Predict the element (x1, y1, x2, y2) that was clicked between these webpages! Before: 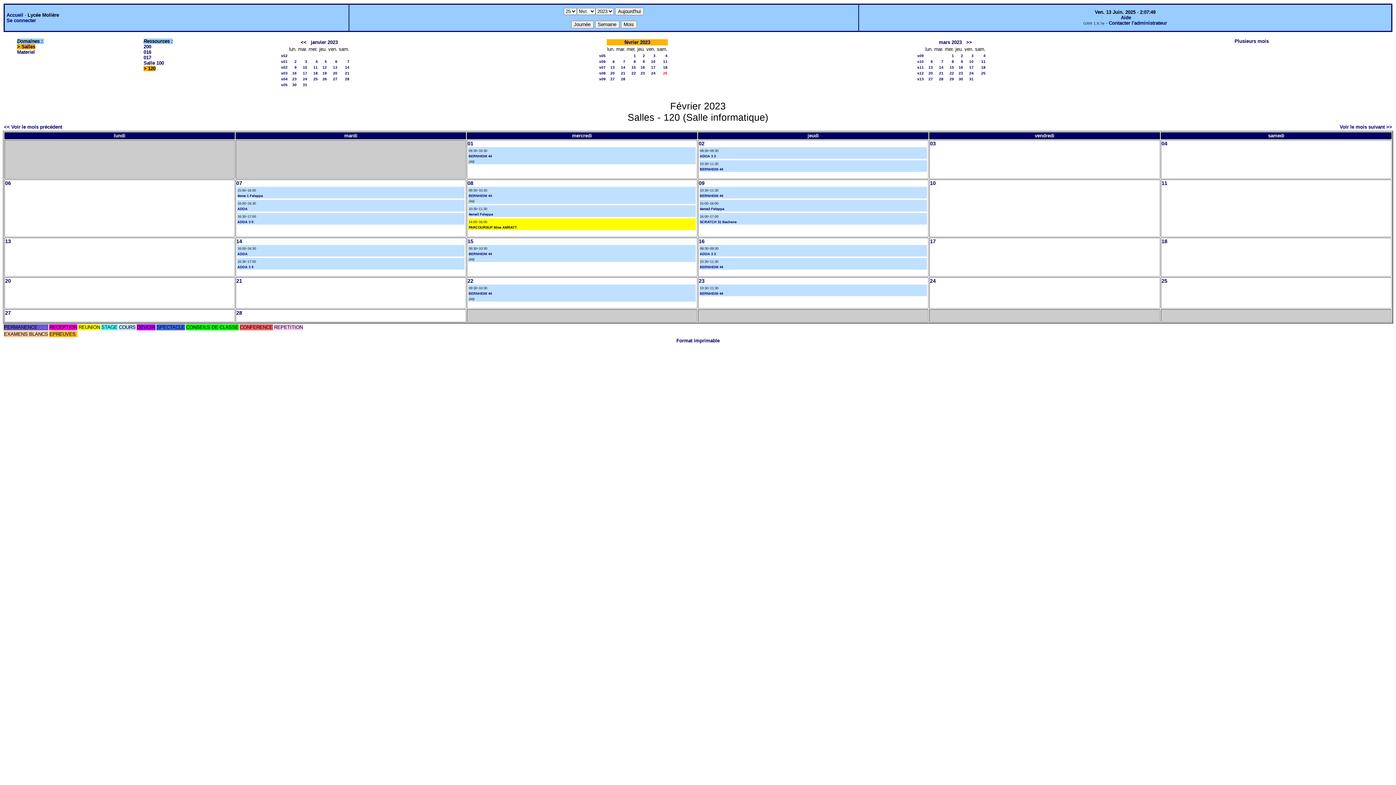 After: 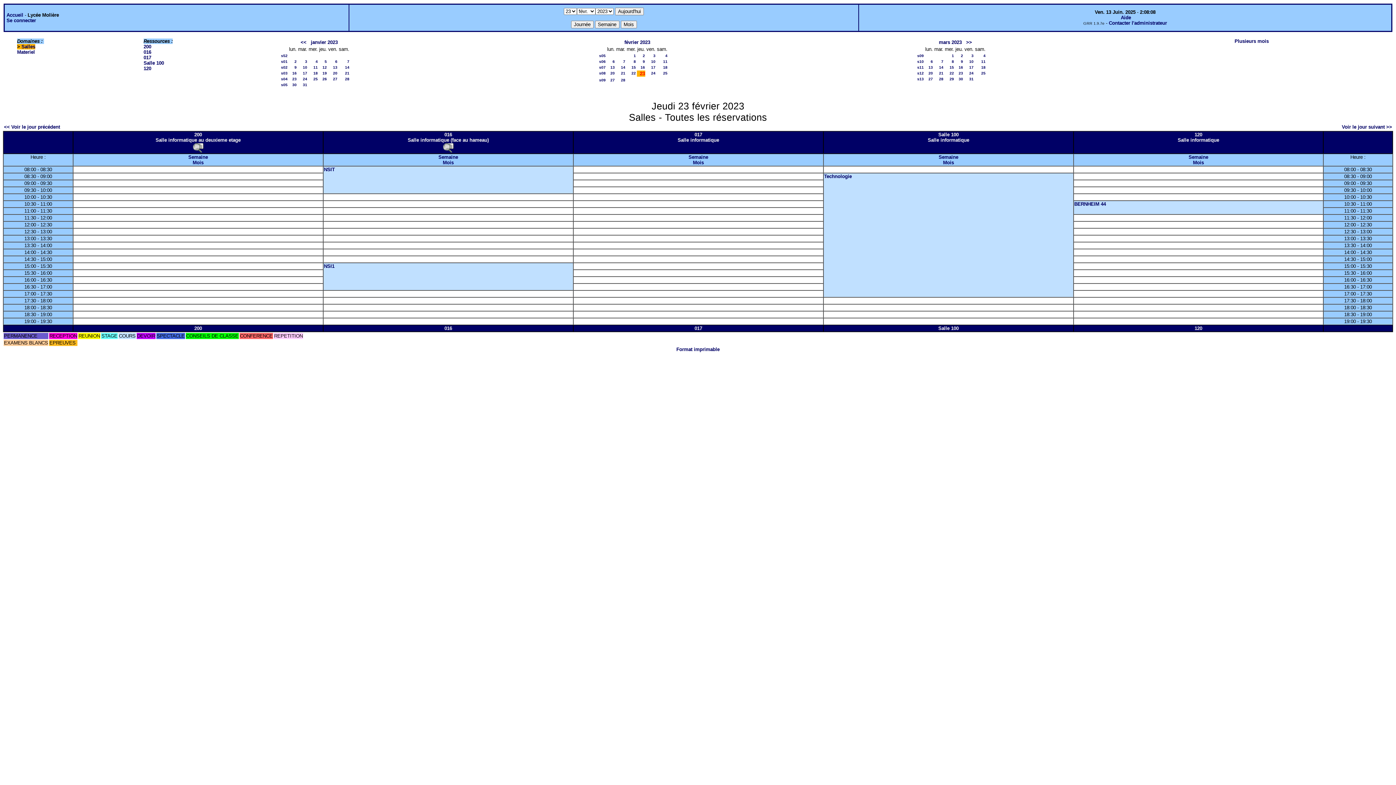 Action: label: 23 bbox: (698, 278, 704, 284)